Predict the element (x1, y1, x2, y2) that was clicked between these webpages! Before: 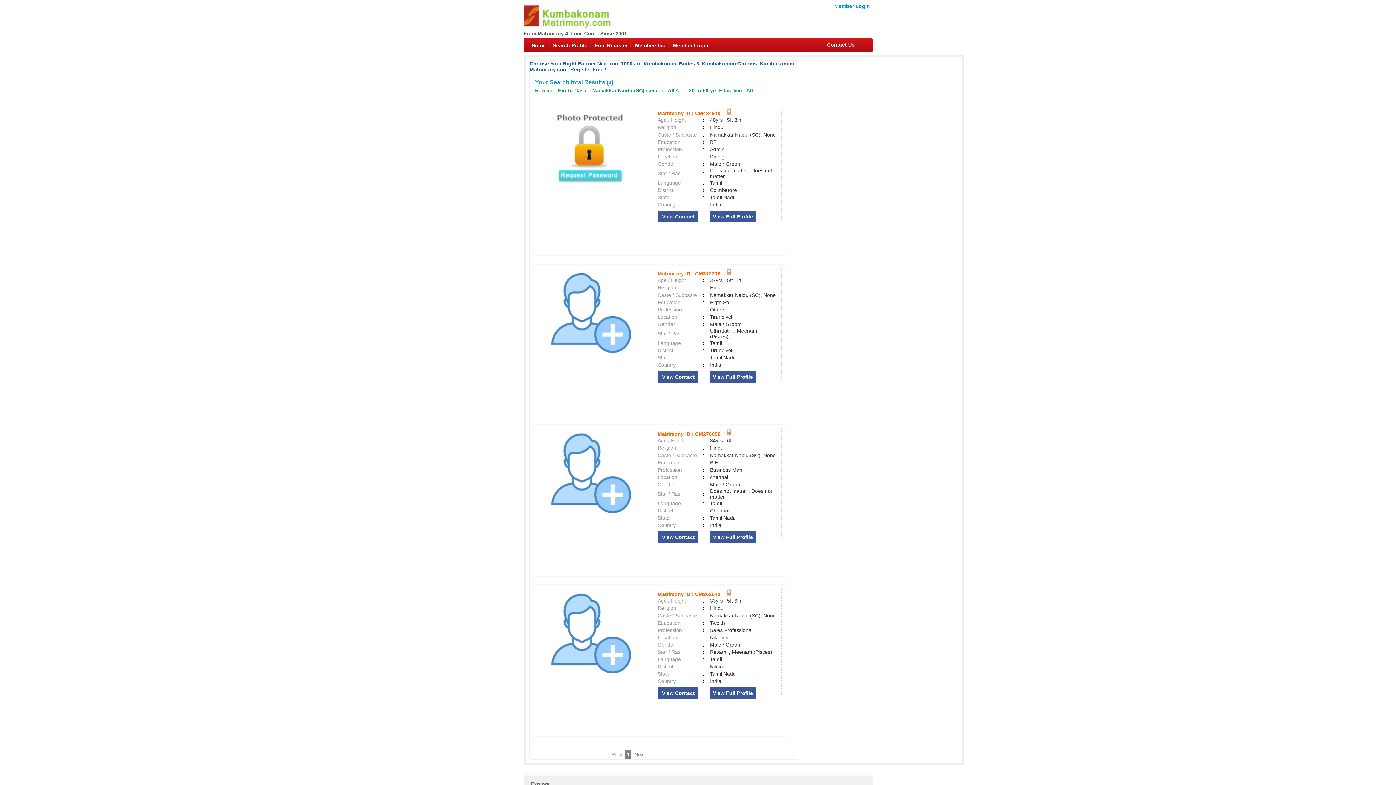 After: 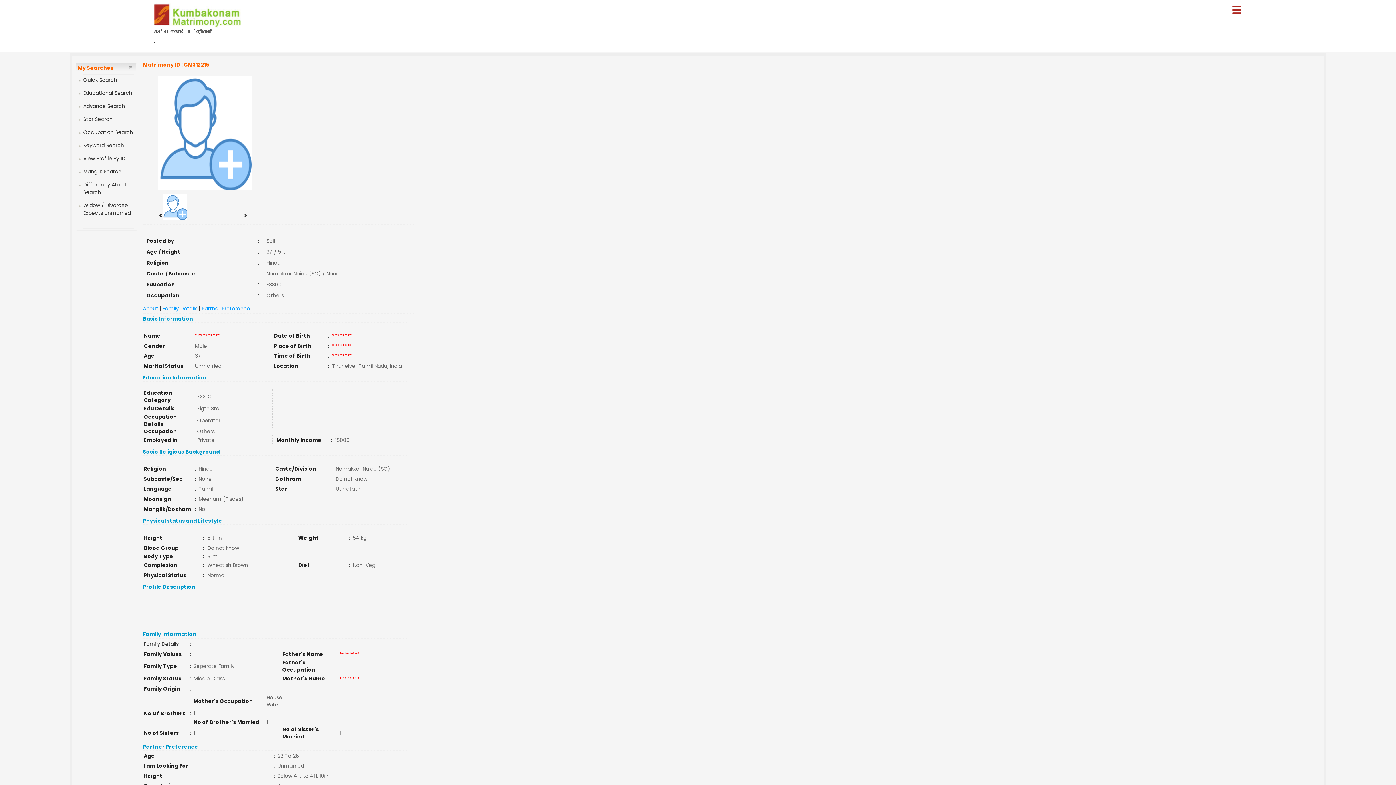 Action: bbox: (726, 270, 731, 276)